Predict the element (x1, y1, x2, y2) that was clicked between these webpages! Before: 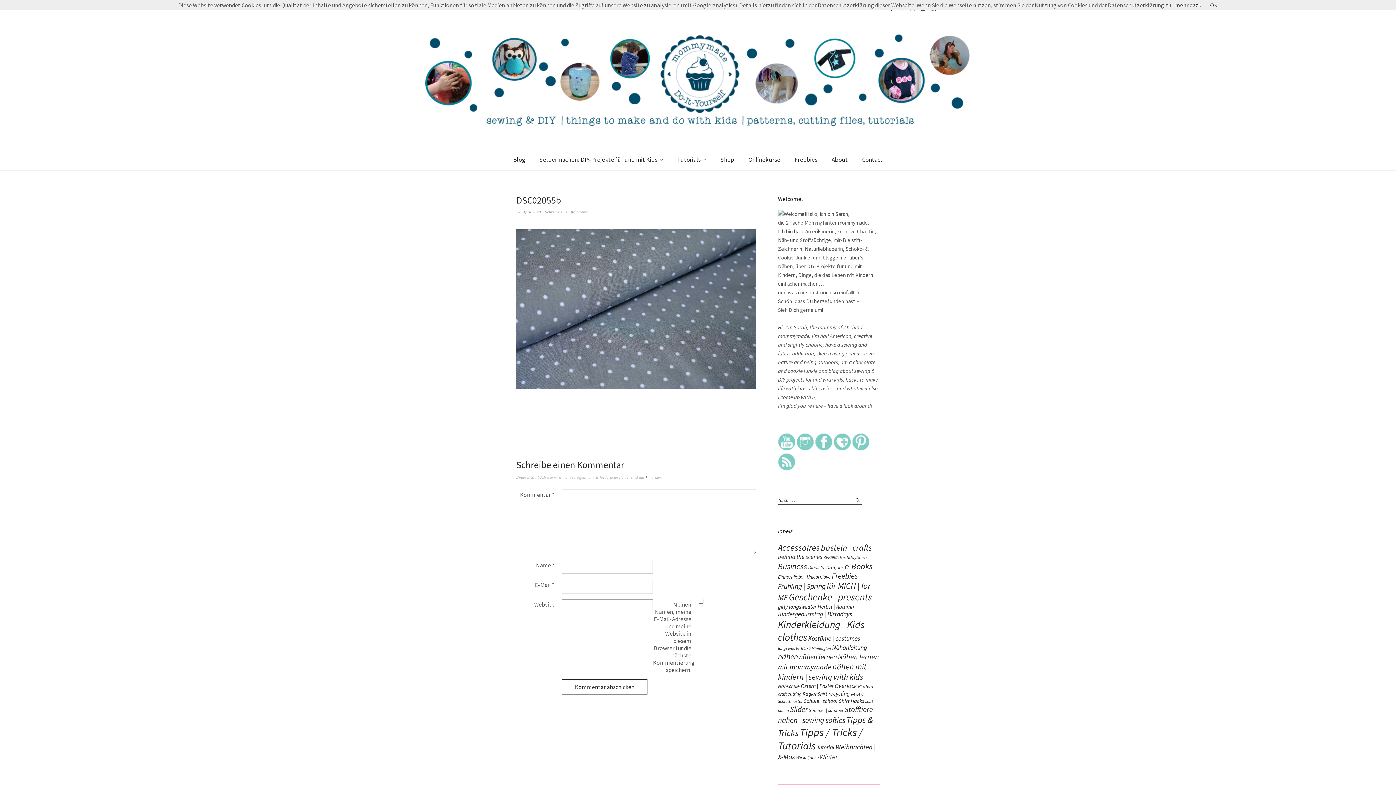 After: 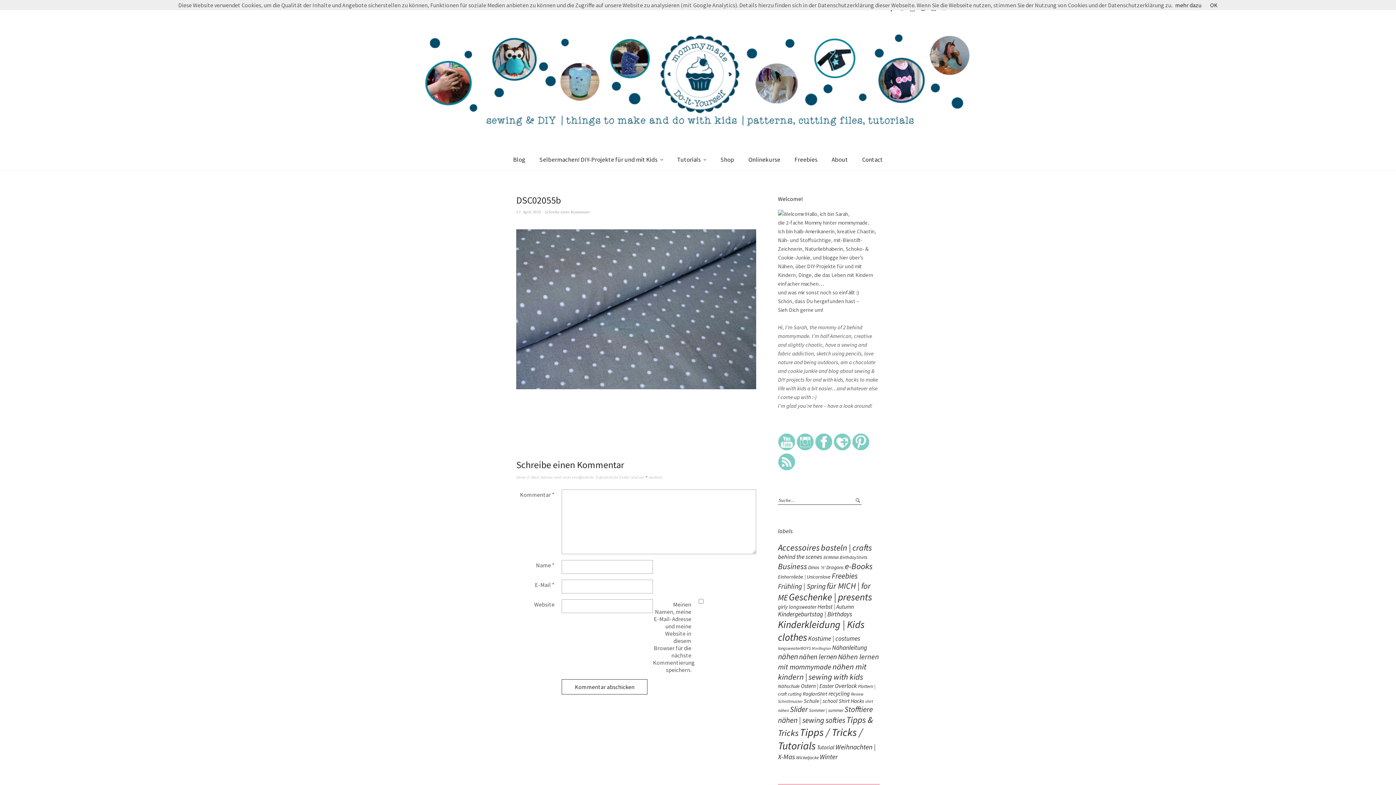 Action: bbox: (833, 445, 851, 452)